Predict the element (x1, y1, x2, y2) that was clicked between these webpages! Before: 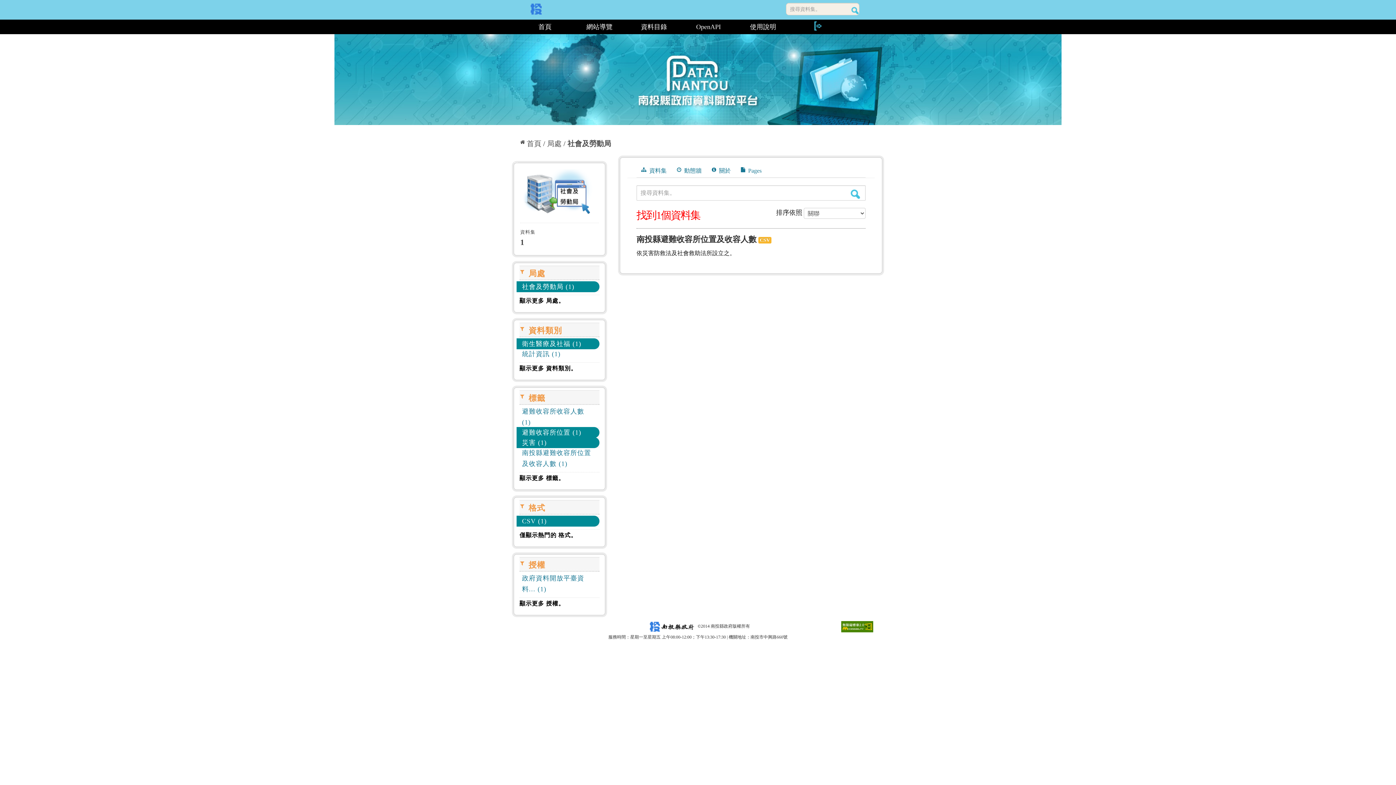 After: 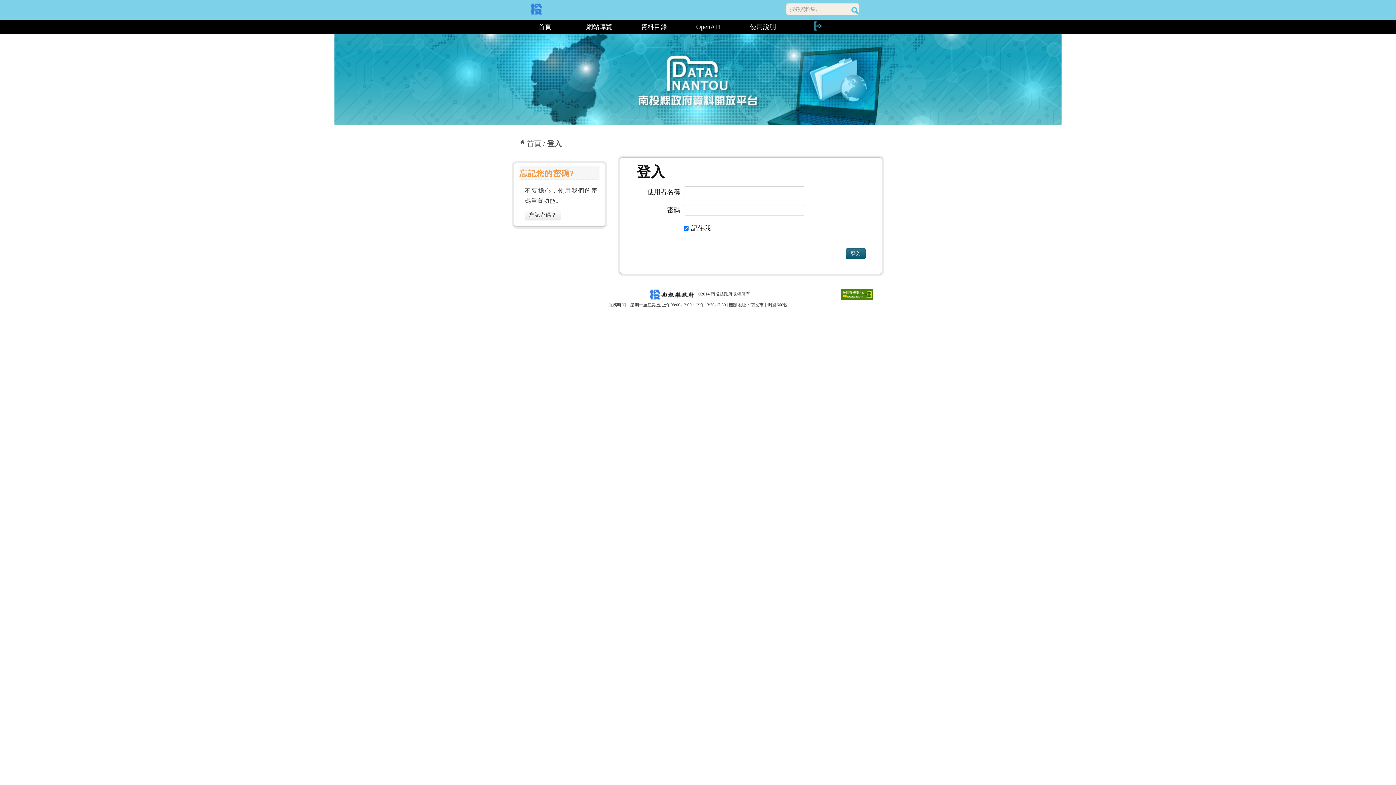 Action: bbox: (790, 19, 845, 32) label: 　